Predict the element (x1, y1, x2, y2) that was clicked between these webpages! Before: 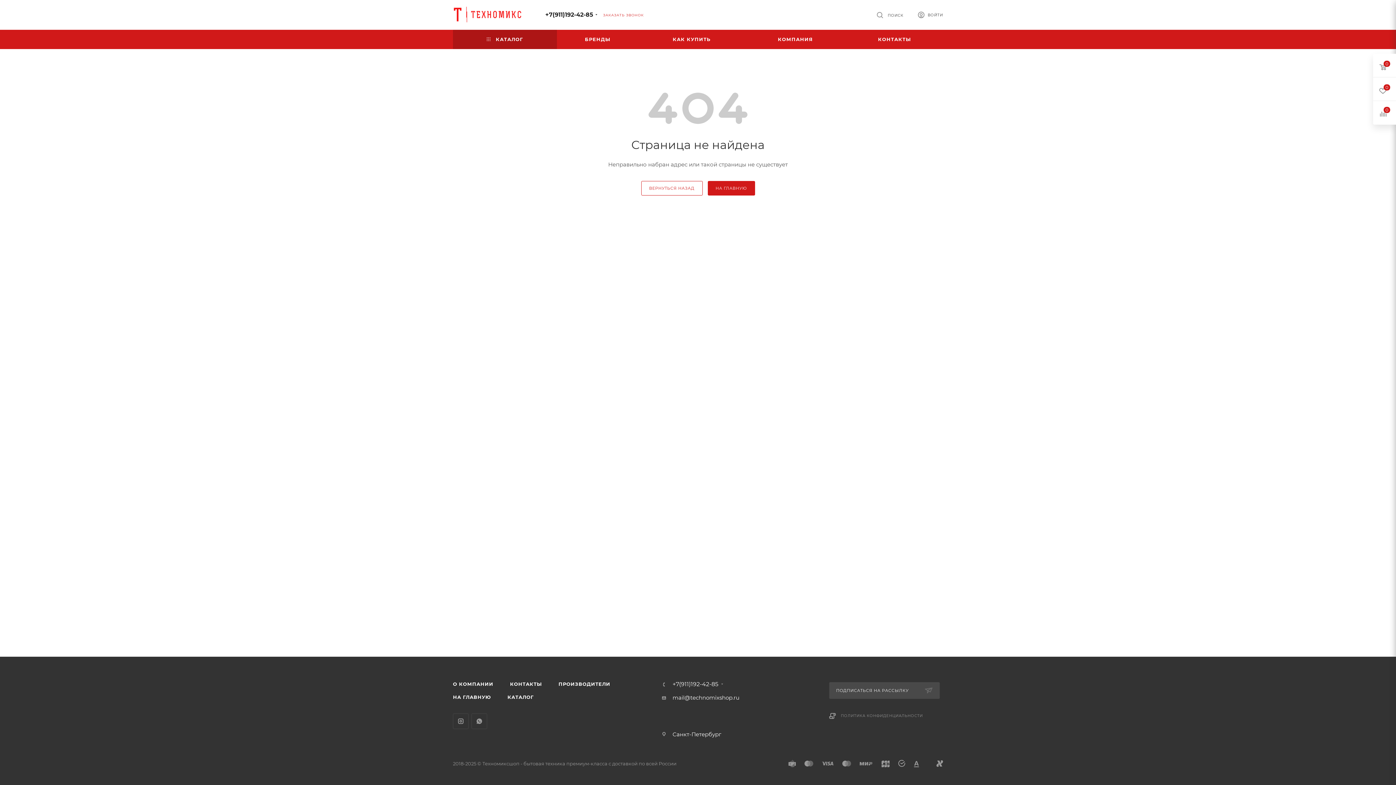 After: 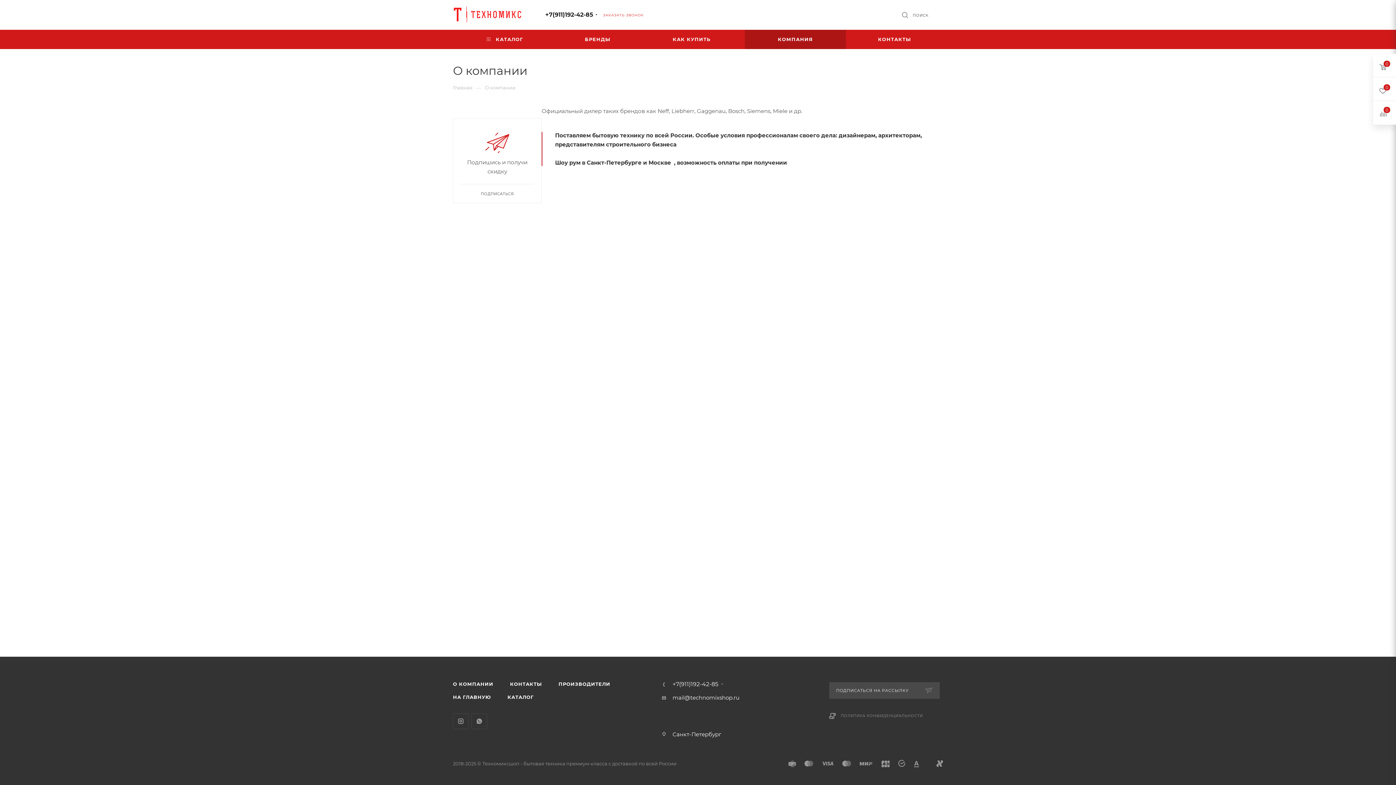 Action: bbox: (445, 677, 501, 690) label: О КОМПАНИИ